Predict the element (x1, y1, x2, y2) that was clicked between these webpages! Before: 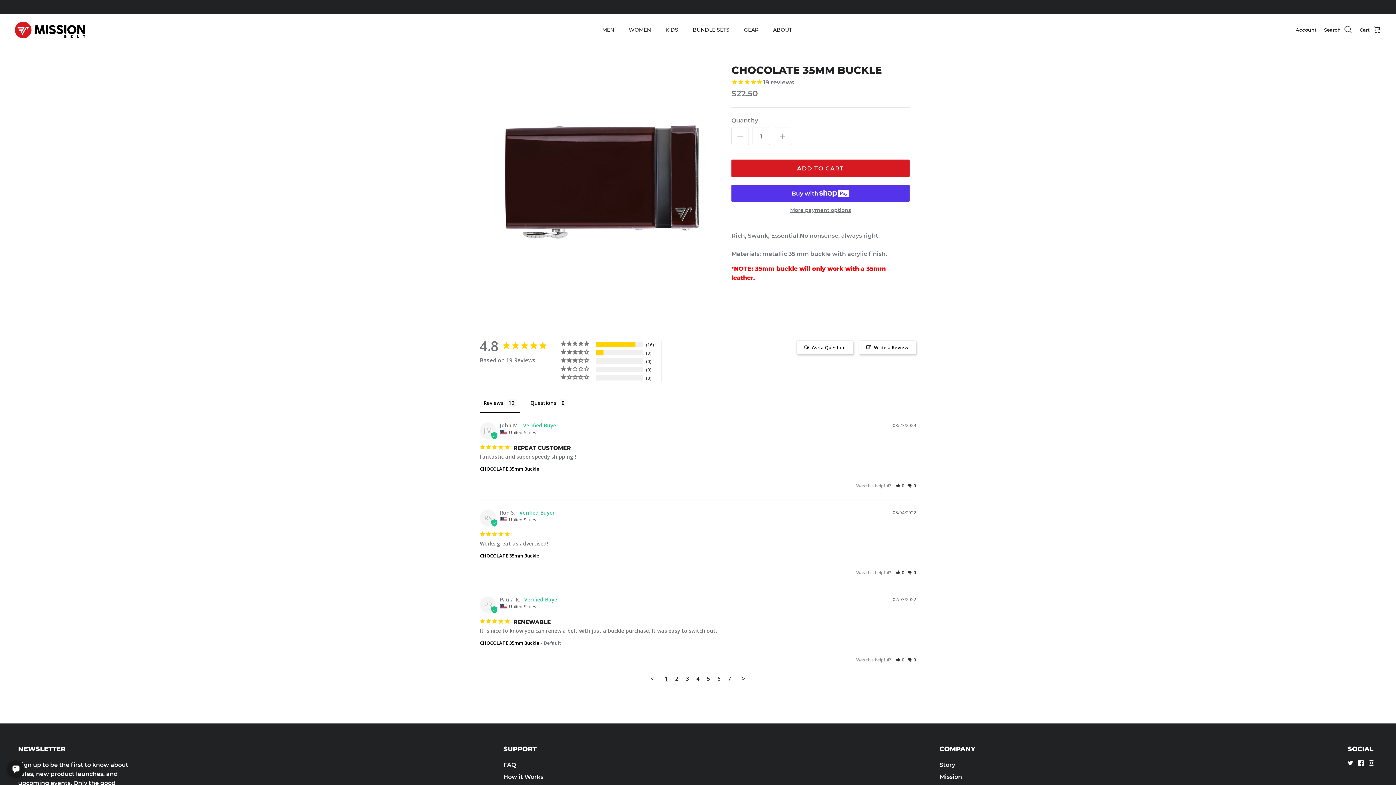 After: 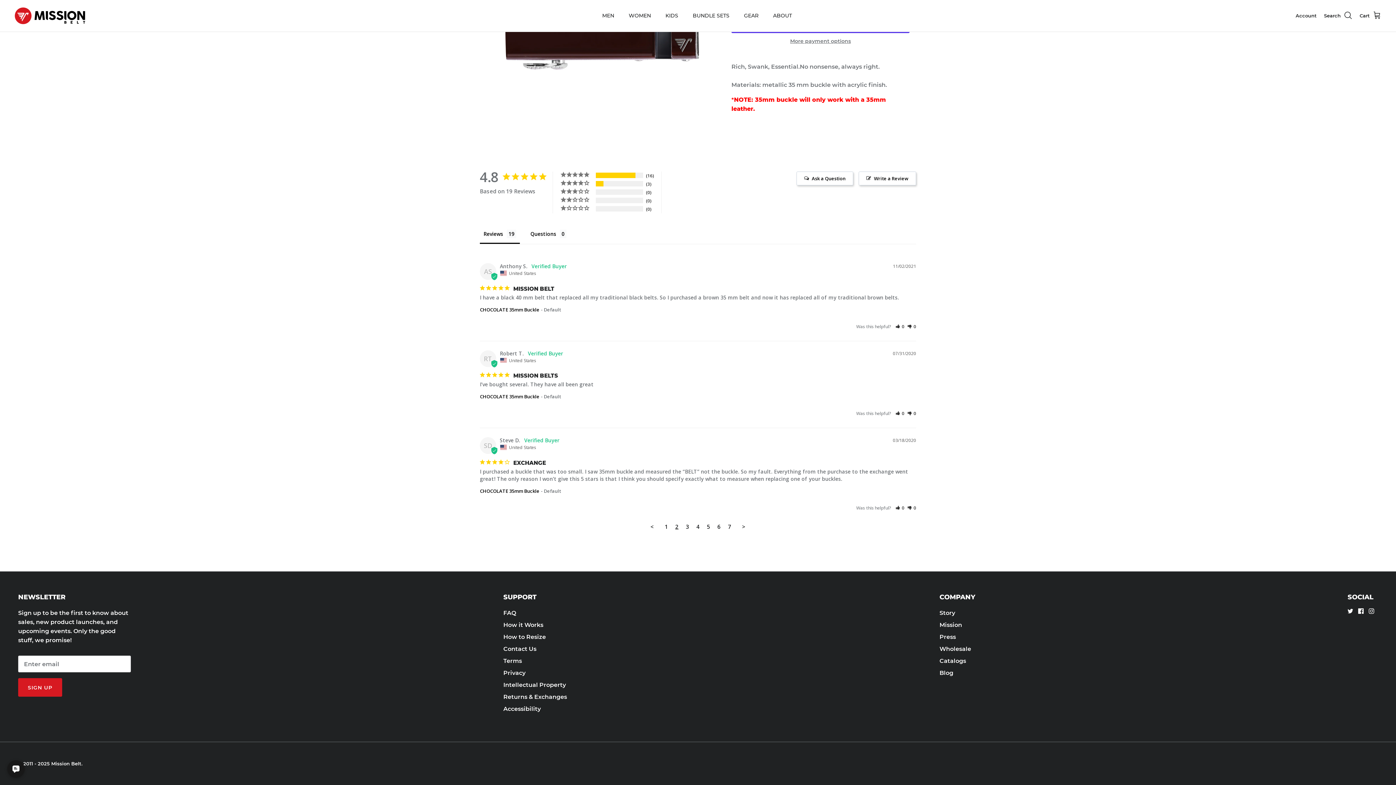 Action: label: Next page bbox: (738, 671, 749, 686)